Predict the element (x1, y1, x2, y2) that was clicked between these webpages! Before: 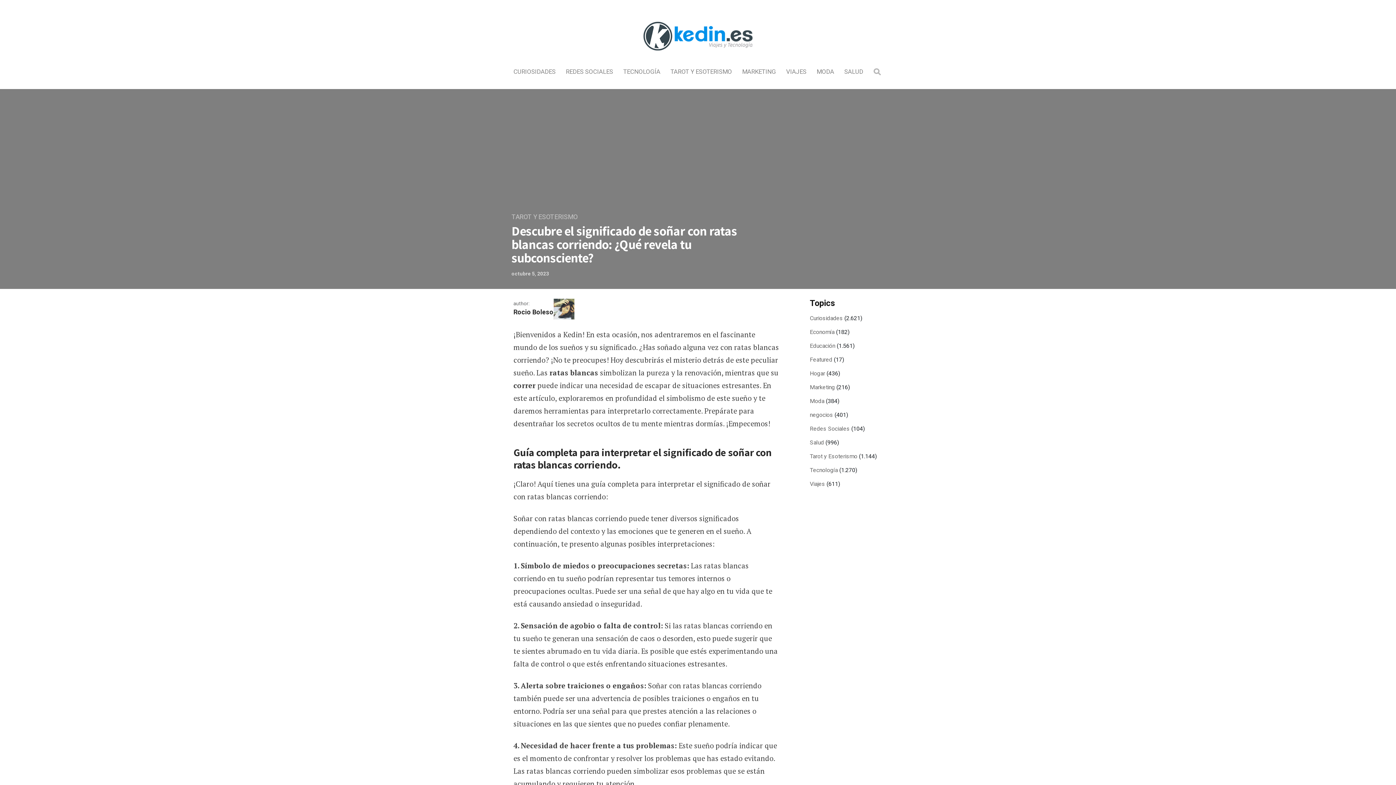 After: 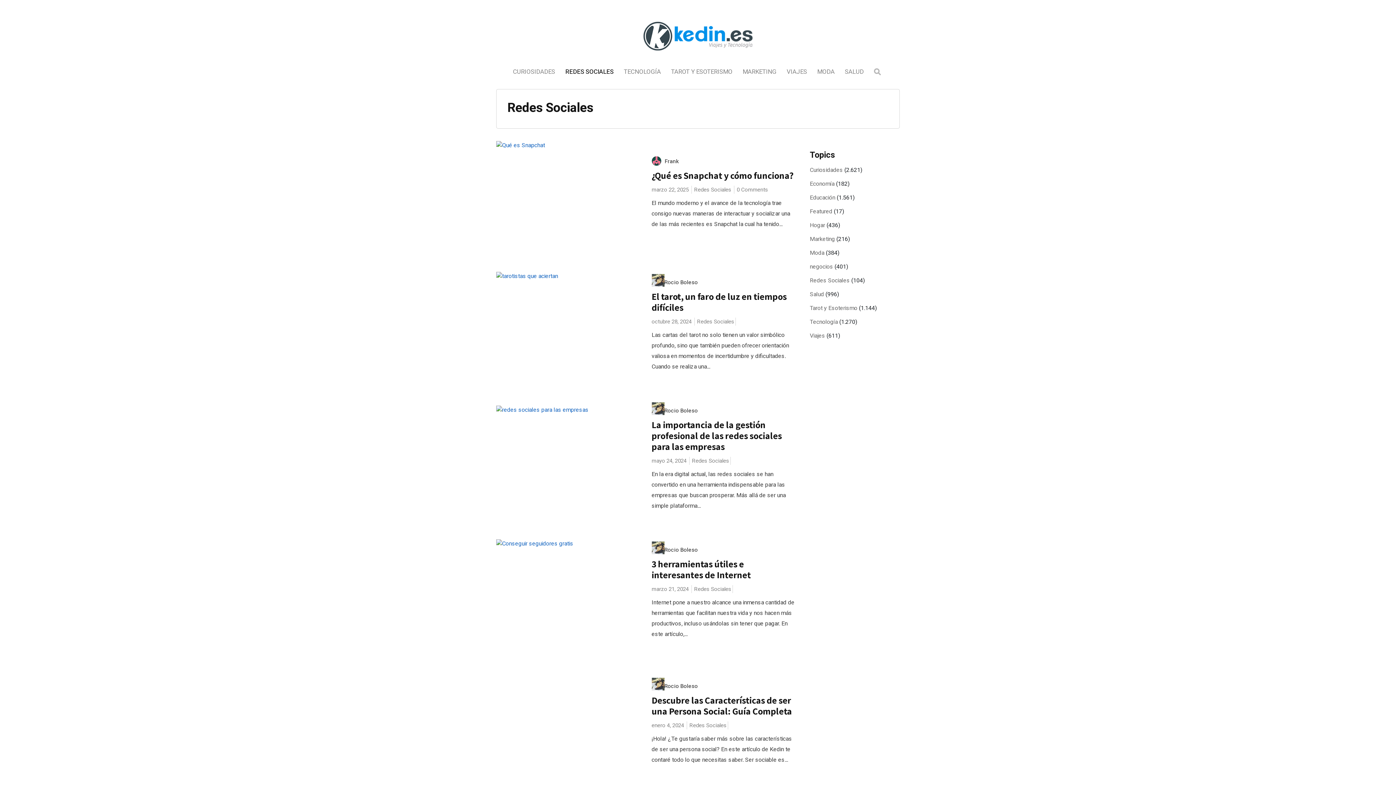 Action: bbox: (810, 424, 850, 433) label: Redes Sociales